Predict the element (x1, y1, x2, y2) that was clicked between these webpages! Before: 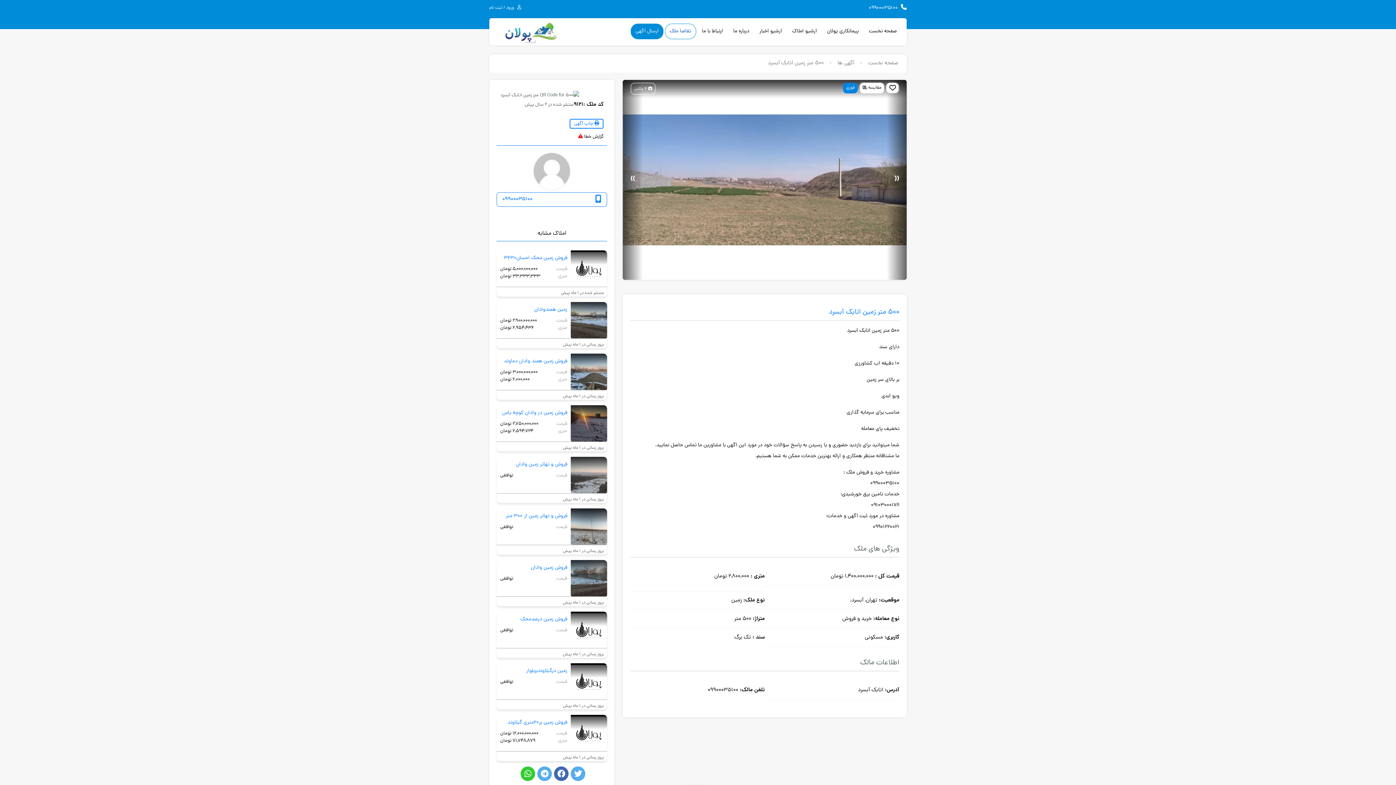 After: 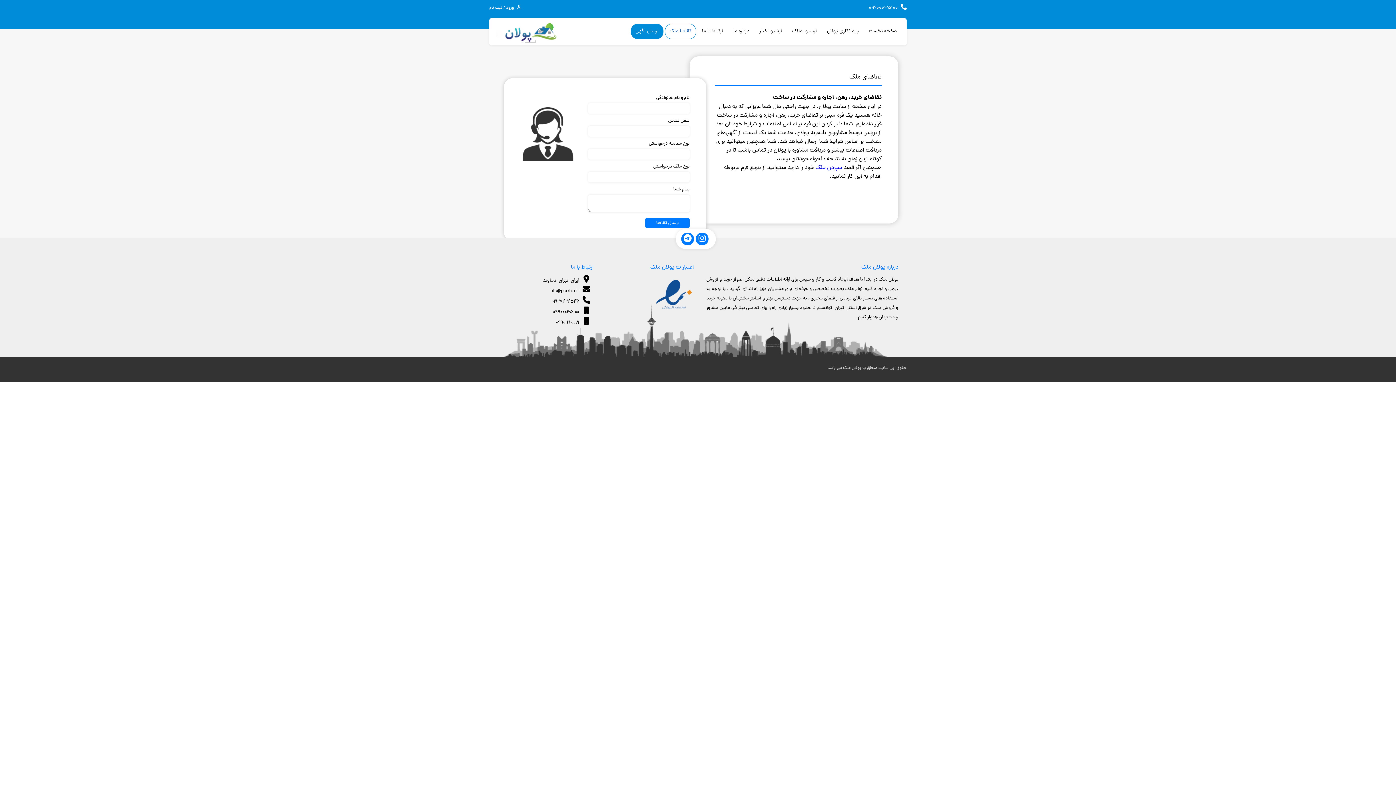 Action: label: تقاضا ملک bbox: (665, 23, 696, 39)